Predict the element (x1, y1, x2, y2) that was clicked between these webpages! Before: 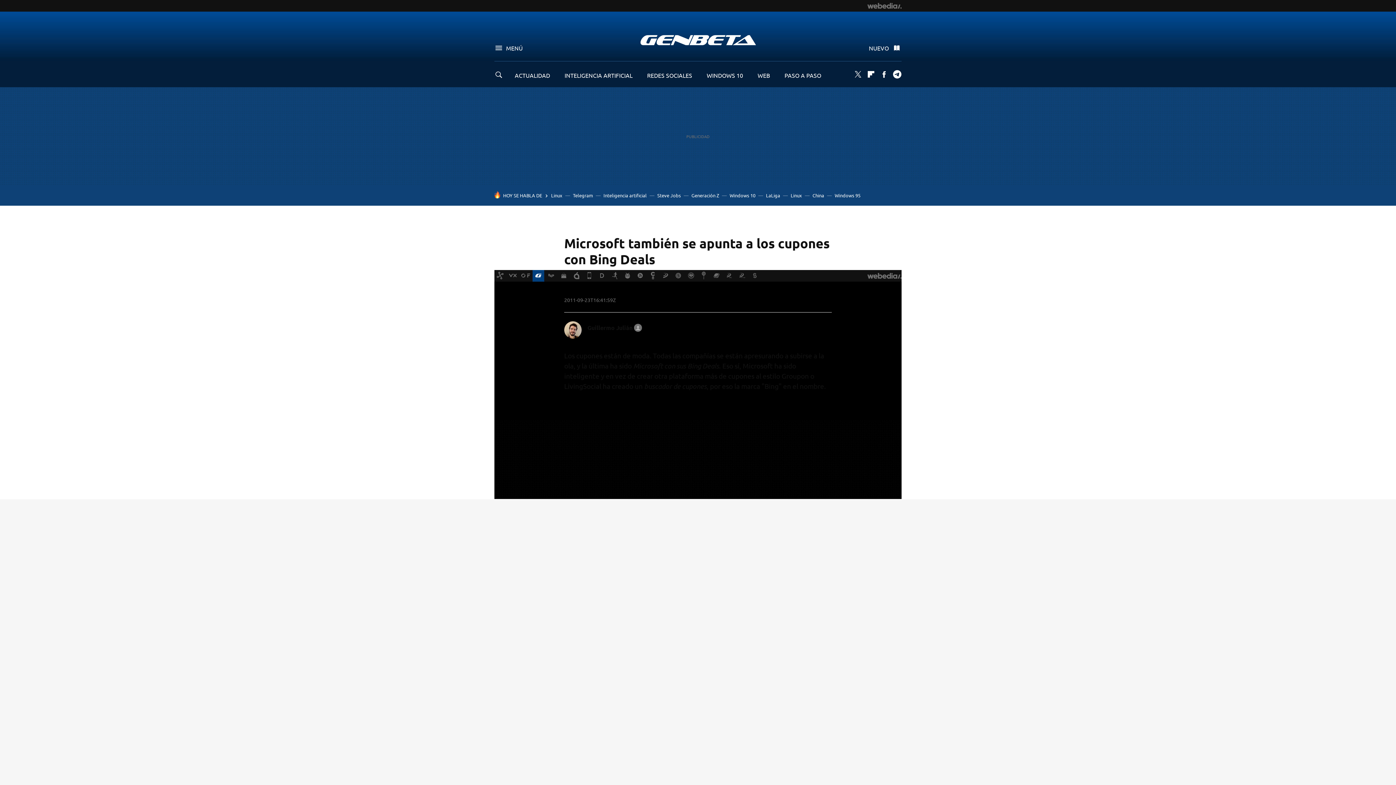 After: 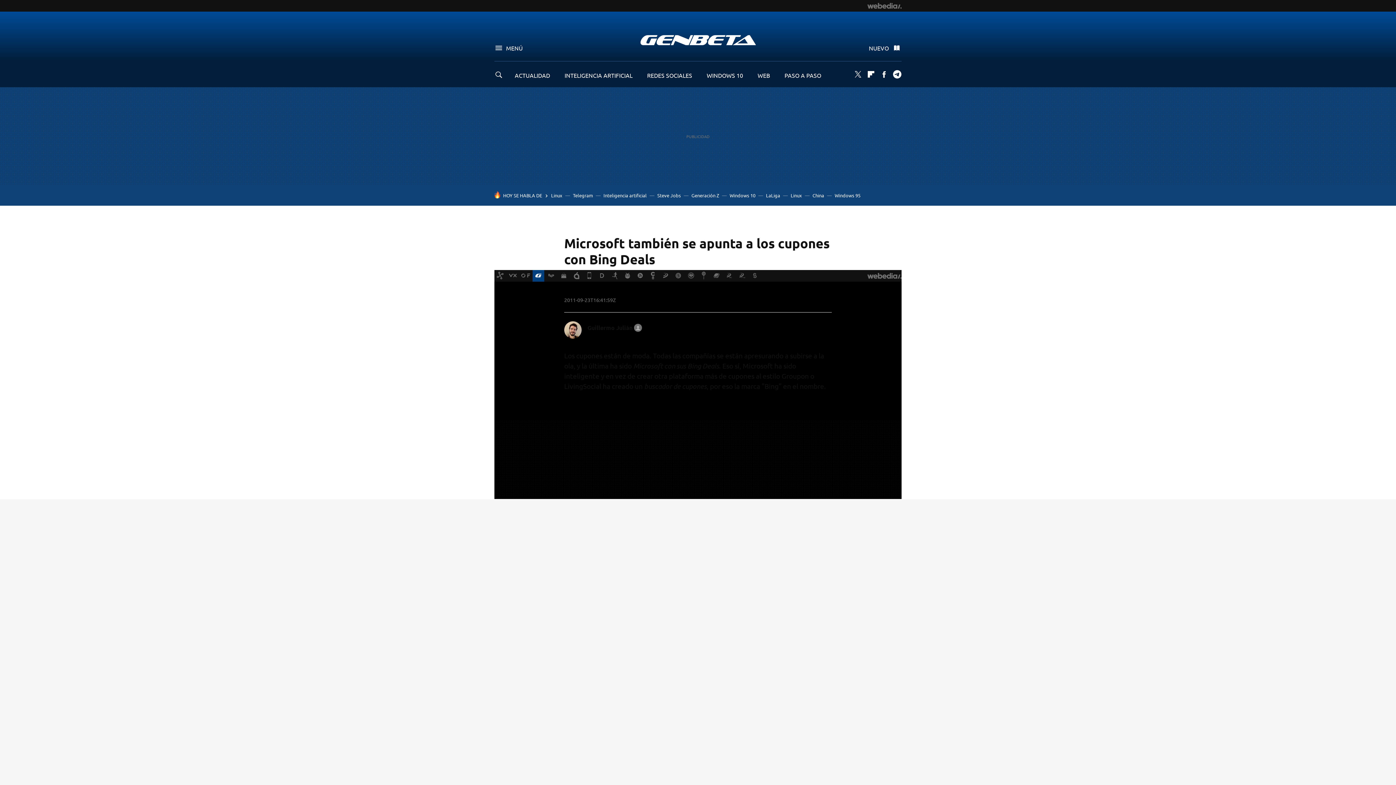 Action: label: NUEVO bbox: (869, 43, 901, 52)